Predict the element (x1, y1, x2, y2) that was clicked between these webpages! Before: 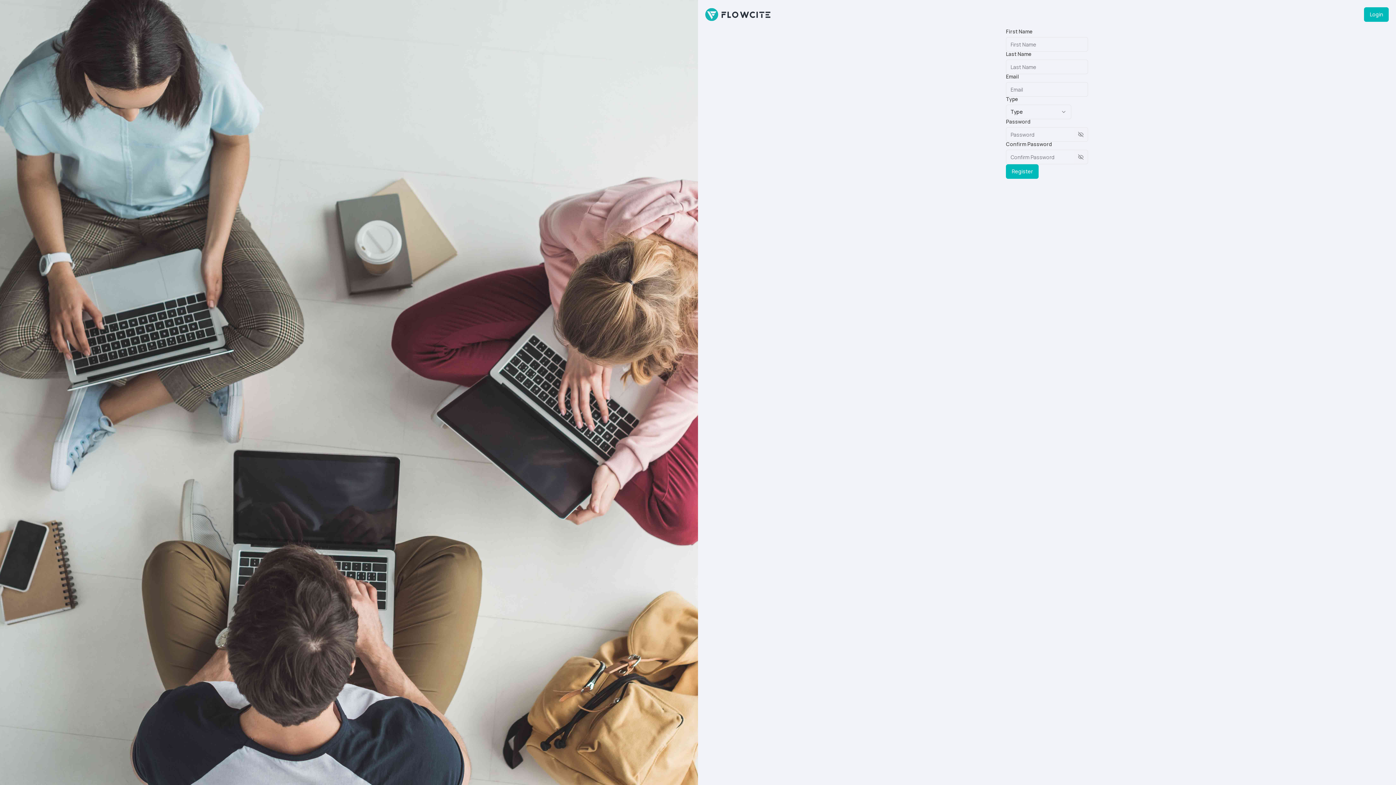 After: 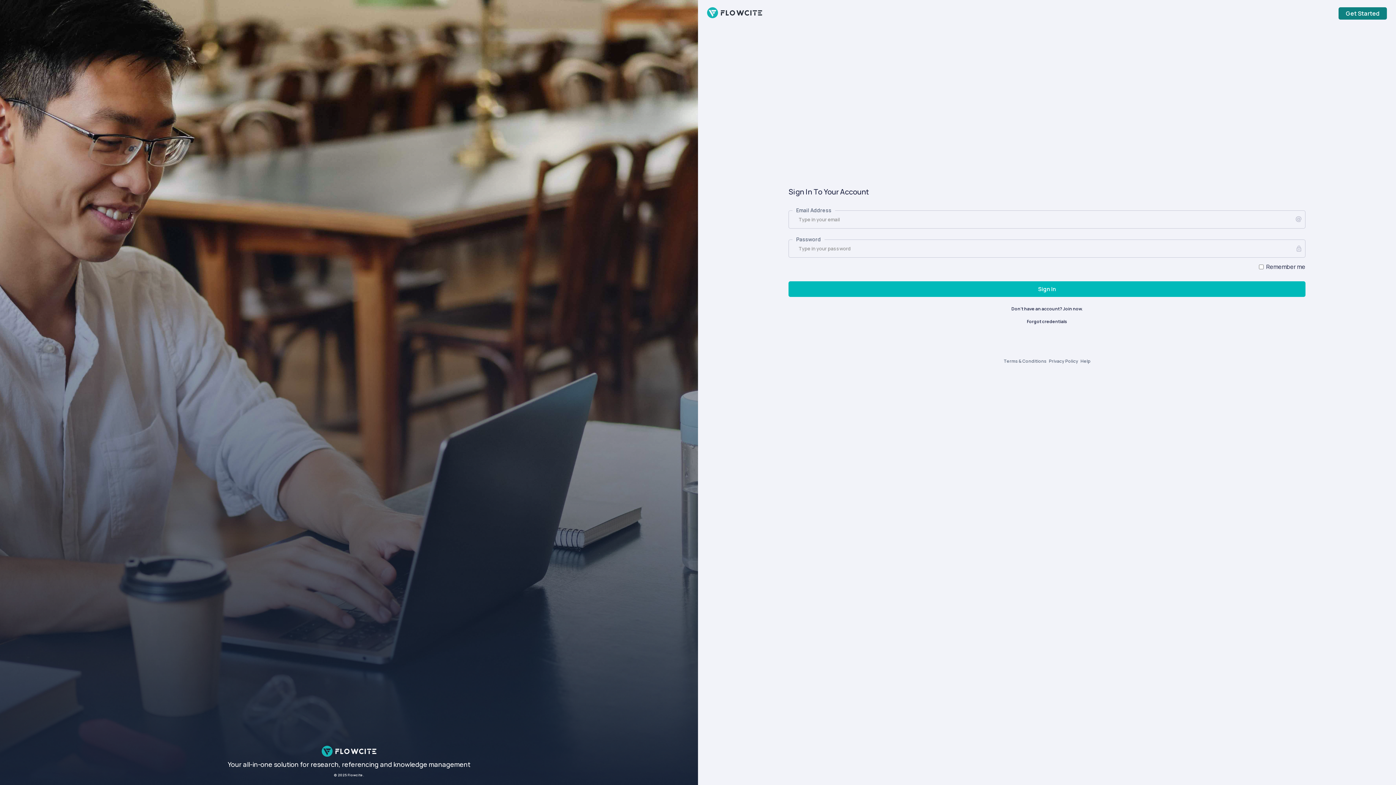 Action: bbox: (1364, 7, 1389, 21) label: Login